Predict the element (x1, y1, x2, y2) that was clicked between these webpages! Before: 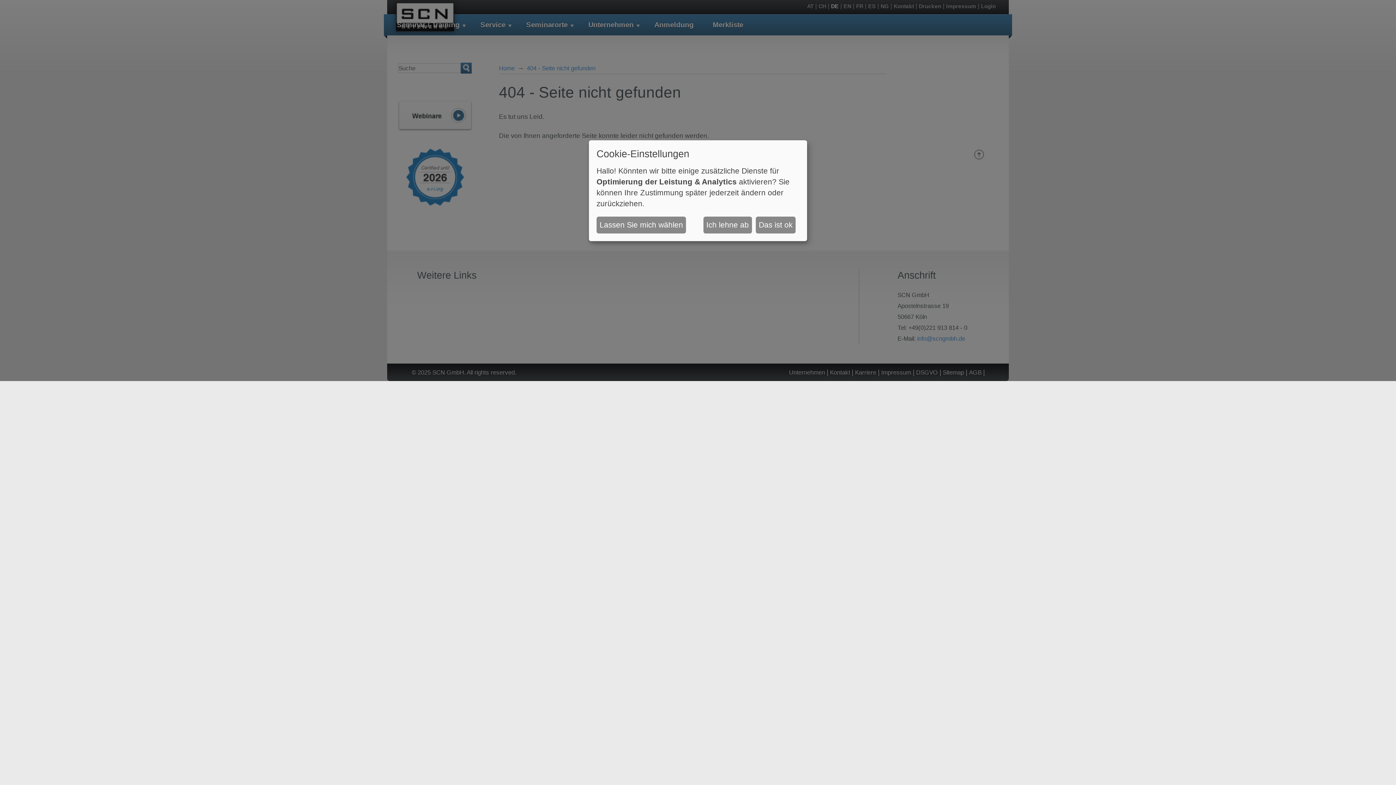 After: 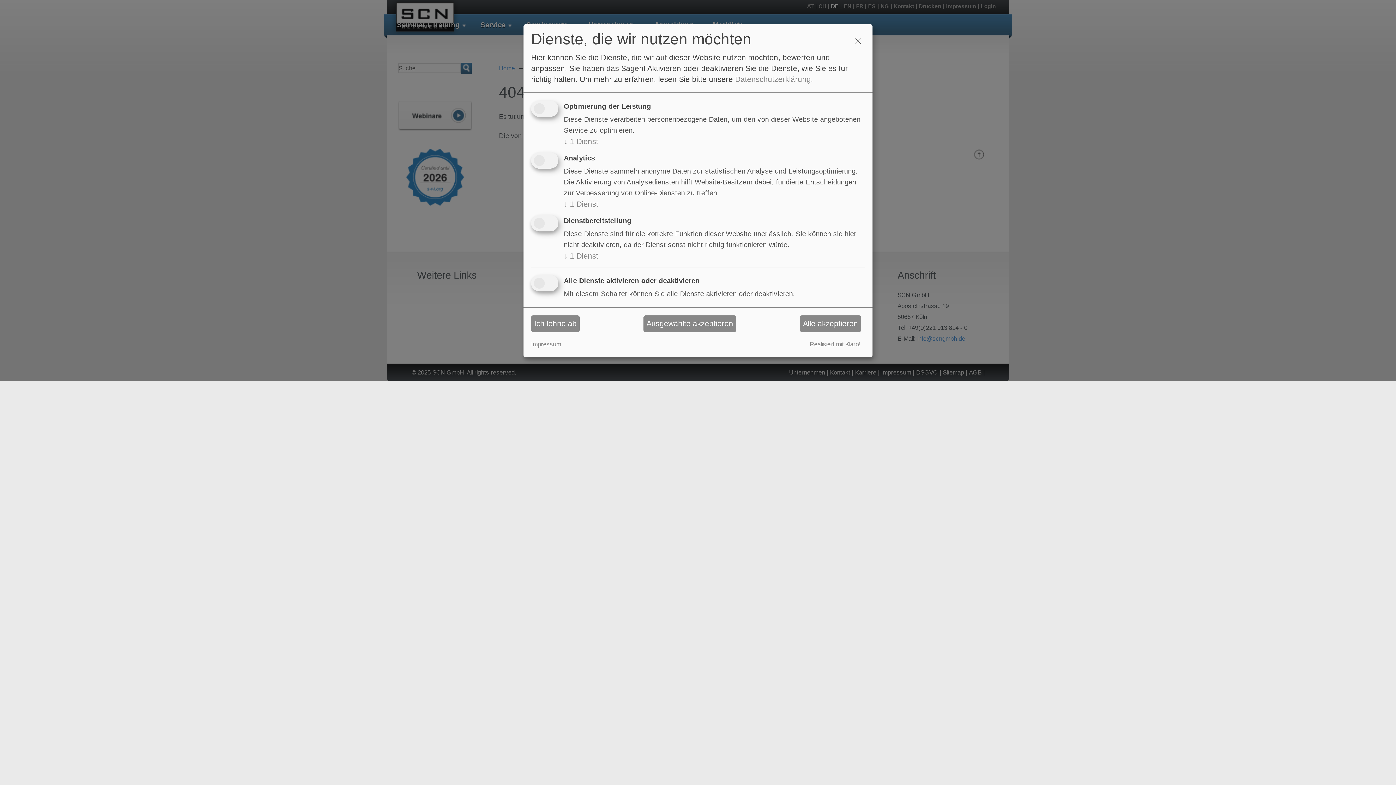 Action: bbox: (596, 216, 686, 233) label: Lassen Sie mich wählen